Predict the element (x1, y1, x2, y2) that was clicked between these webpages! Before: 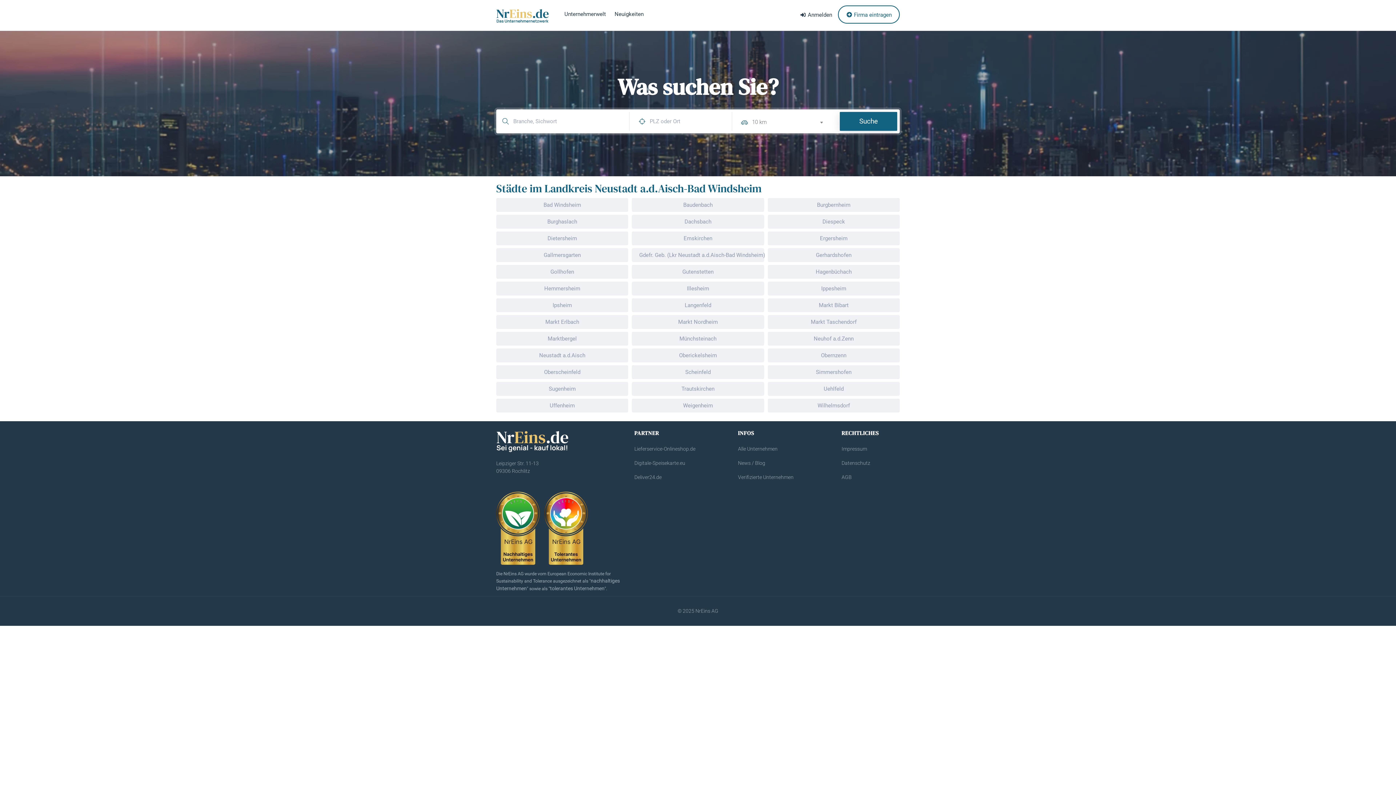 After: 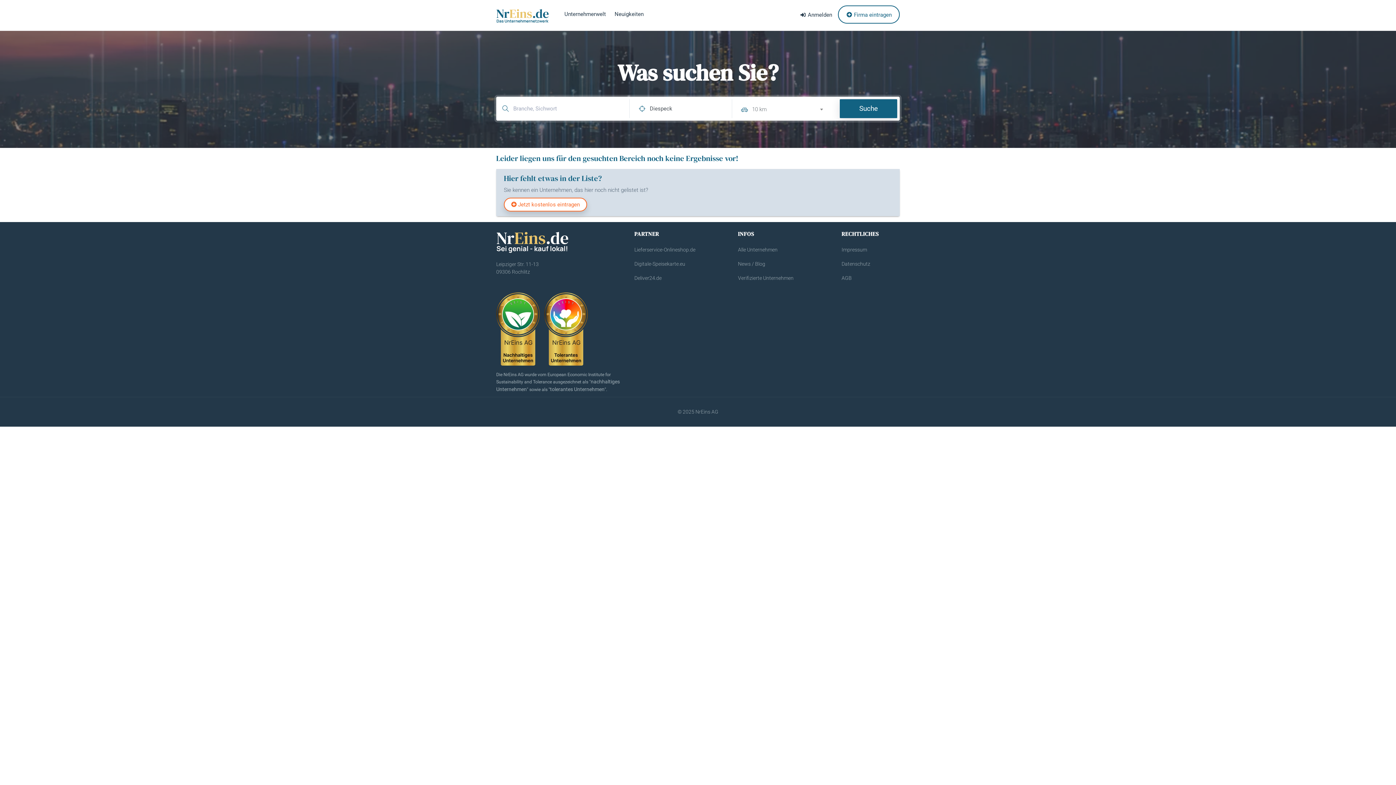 Action: bbox: (767, 214, 899, 228) label: Diespeck